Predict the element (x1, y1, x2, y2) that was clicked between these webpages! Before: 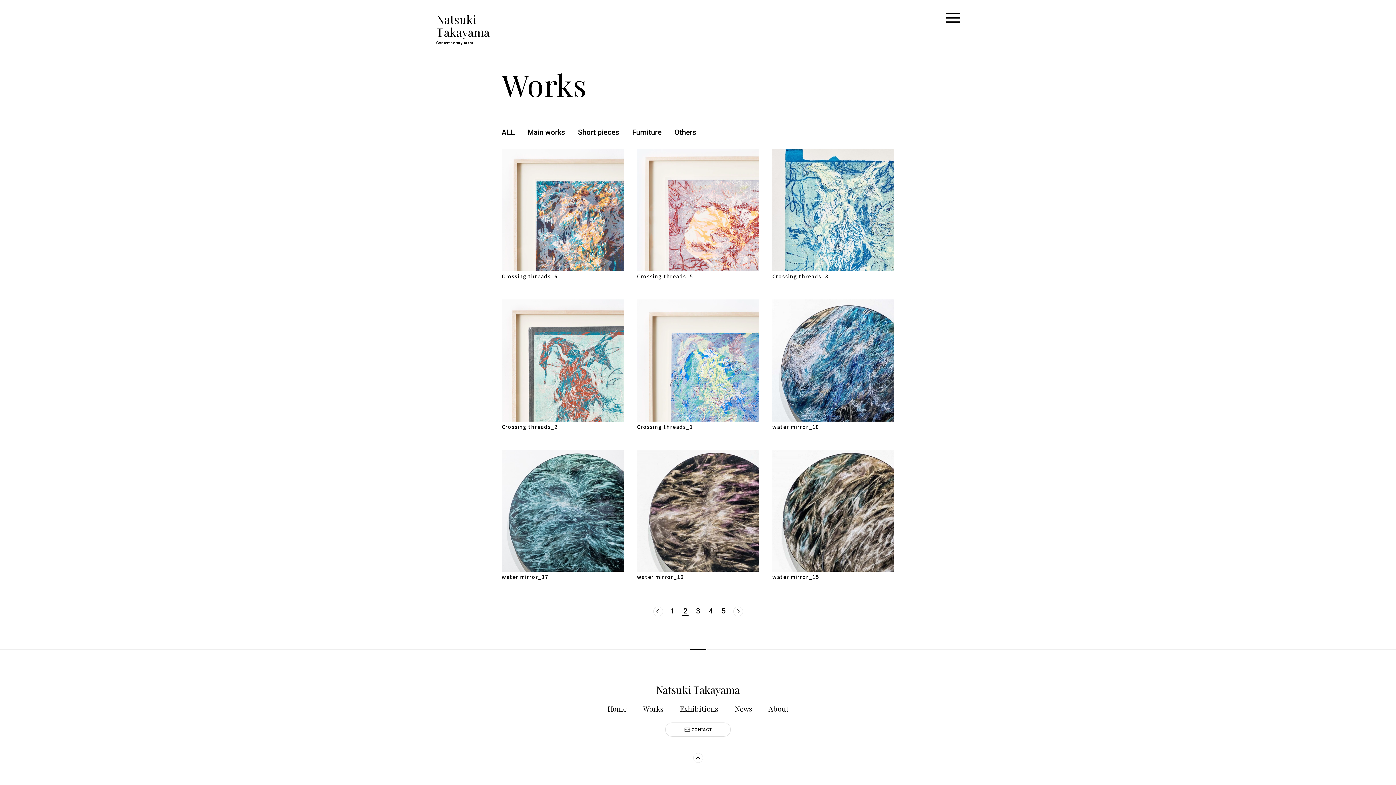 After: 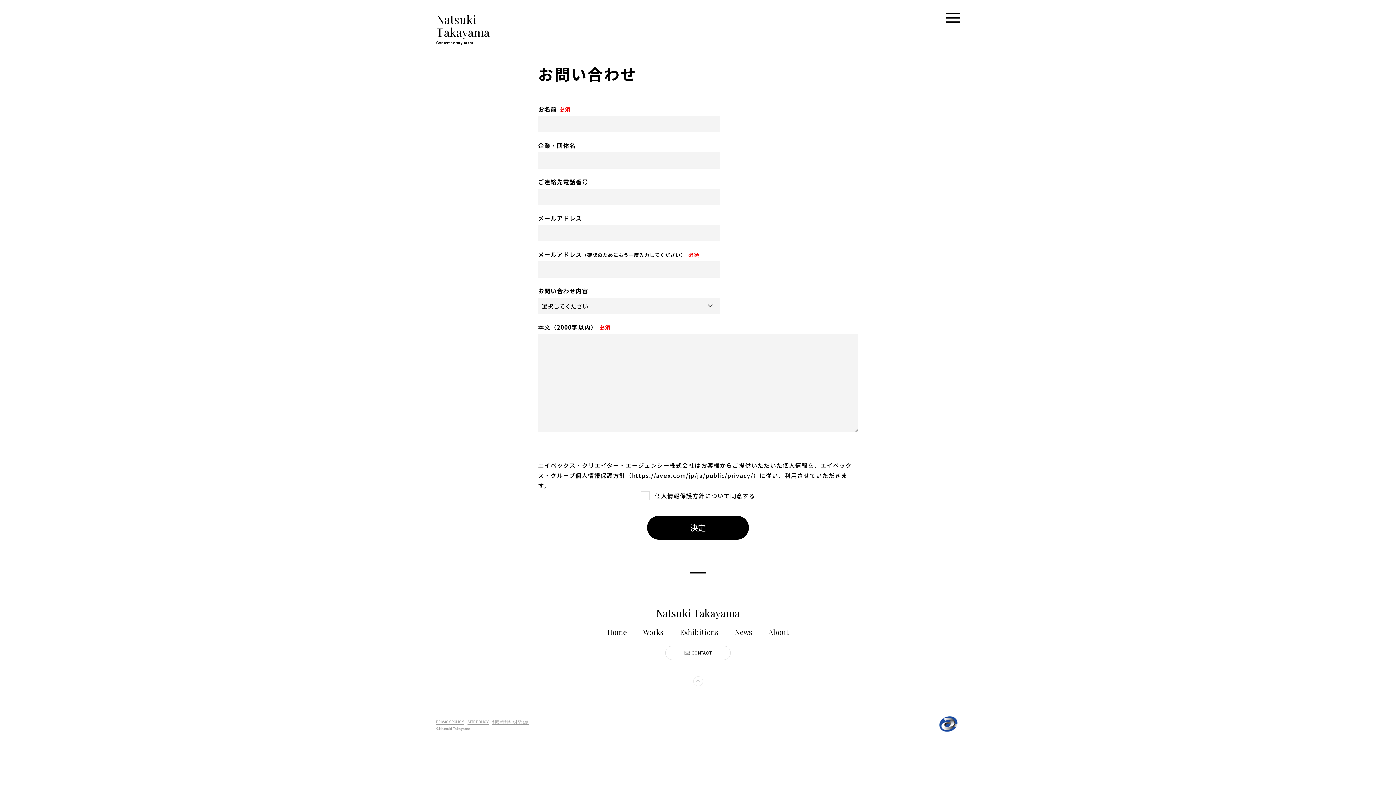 Action: bbox: (665, 723, 730, 737) label: CONTACT